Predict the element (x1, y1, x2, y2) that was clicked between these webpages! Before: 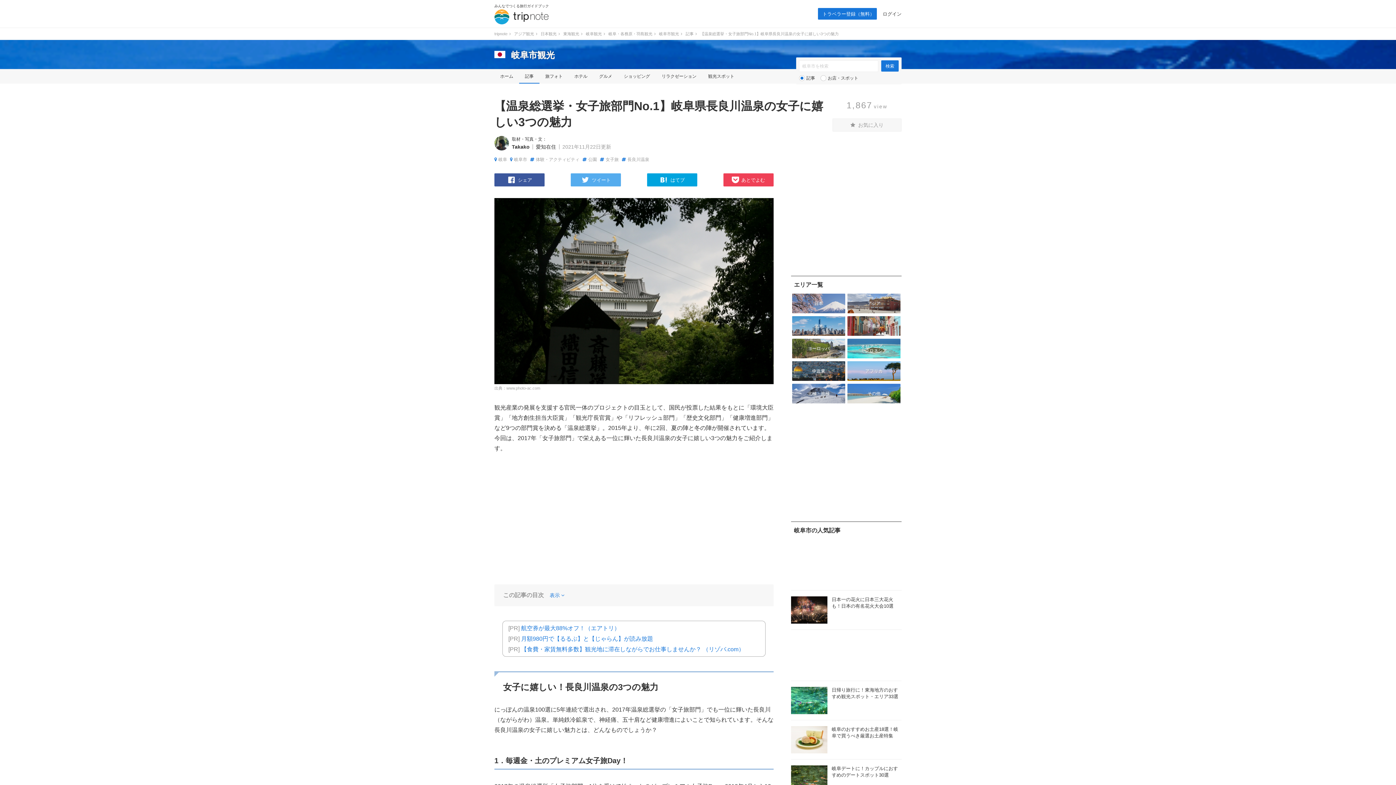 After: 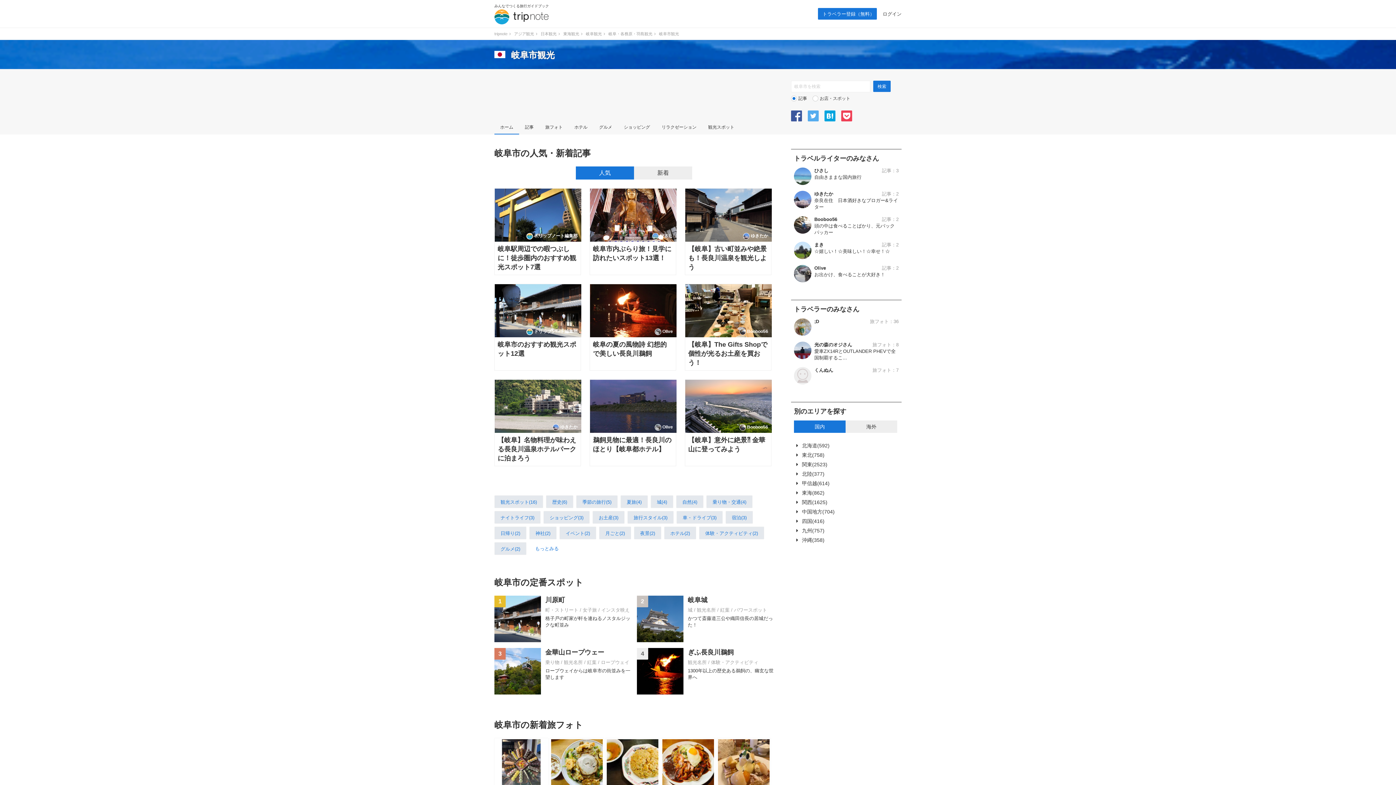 Action: bbox: (659, 31, 679, 36) label: 岐阜市観光